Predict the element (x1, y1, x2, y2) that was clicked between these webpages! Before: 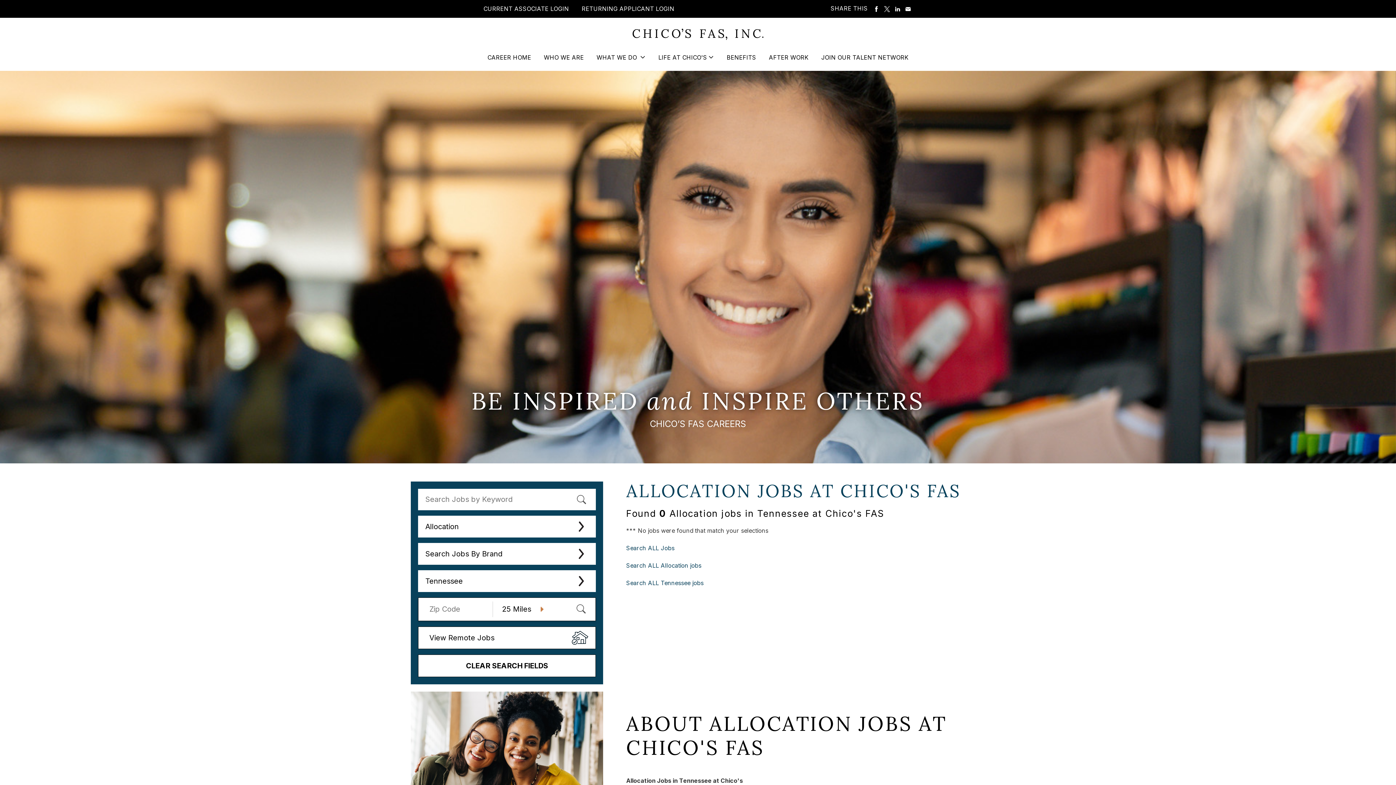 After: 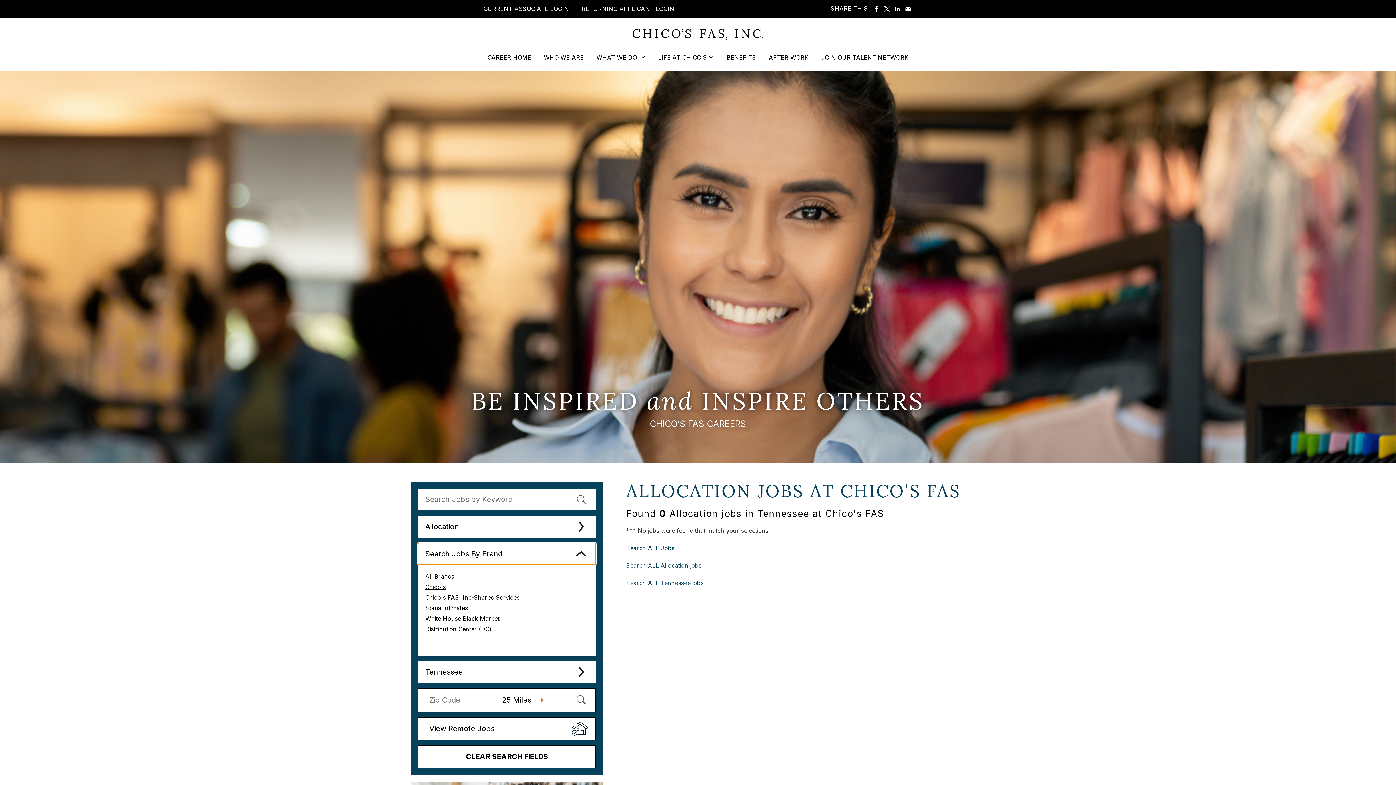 Action: label: Search Jobs By Brand bbox: (418, 543, 596, 565)